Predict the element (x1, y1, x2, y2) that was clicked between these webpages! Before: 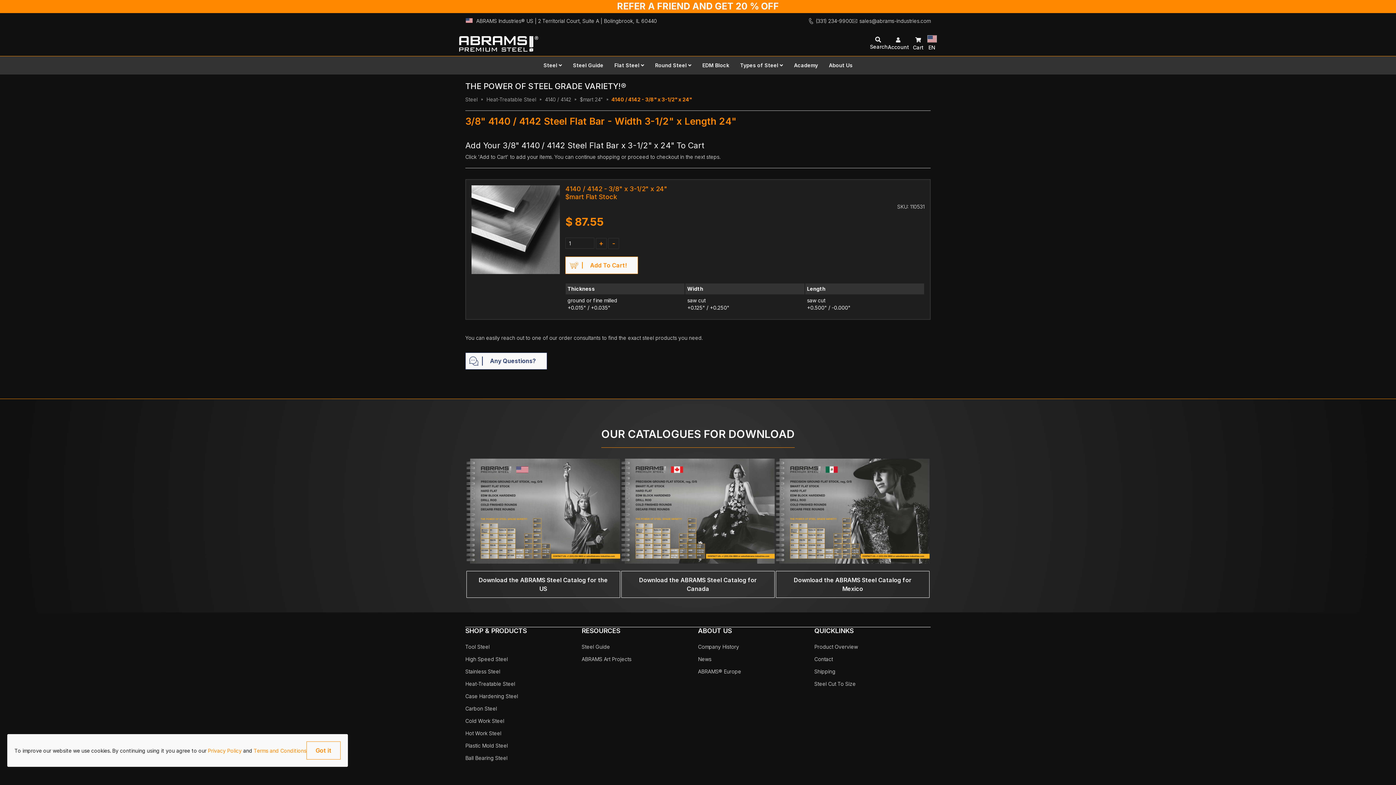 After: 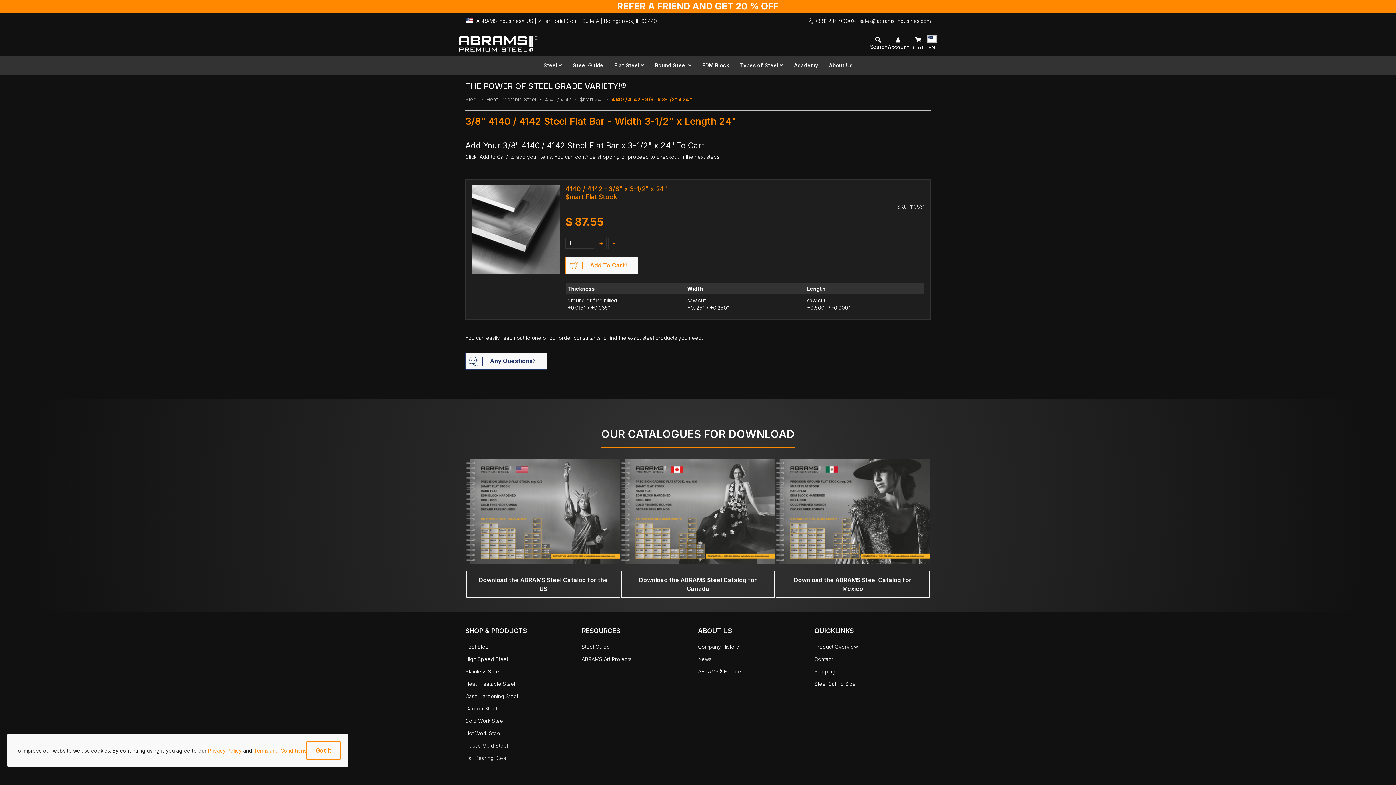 Action: label: Download the ABRAMS Steel Catalog for the US bbox: (466, 458, 620, 598)